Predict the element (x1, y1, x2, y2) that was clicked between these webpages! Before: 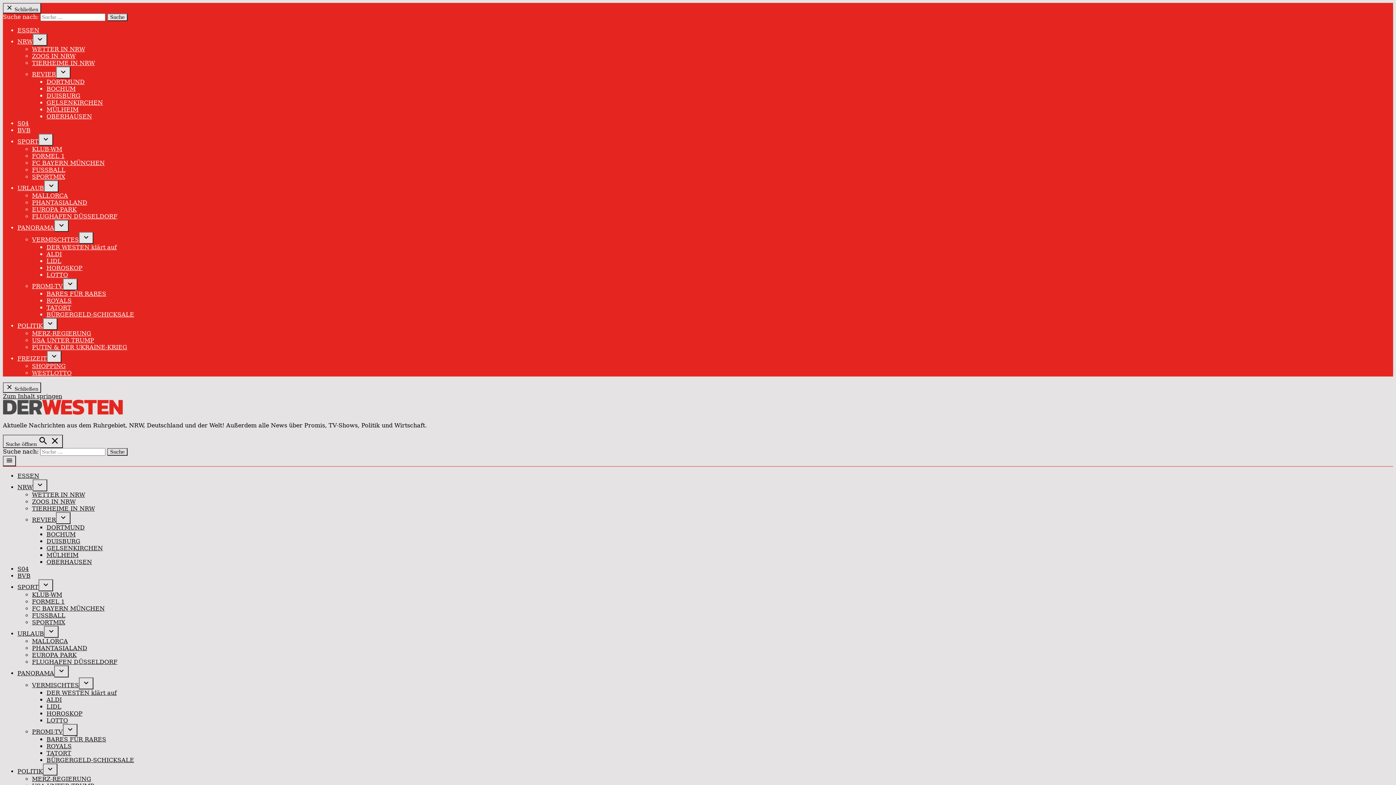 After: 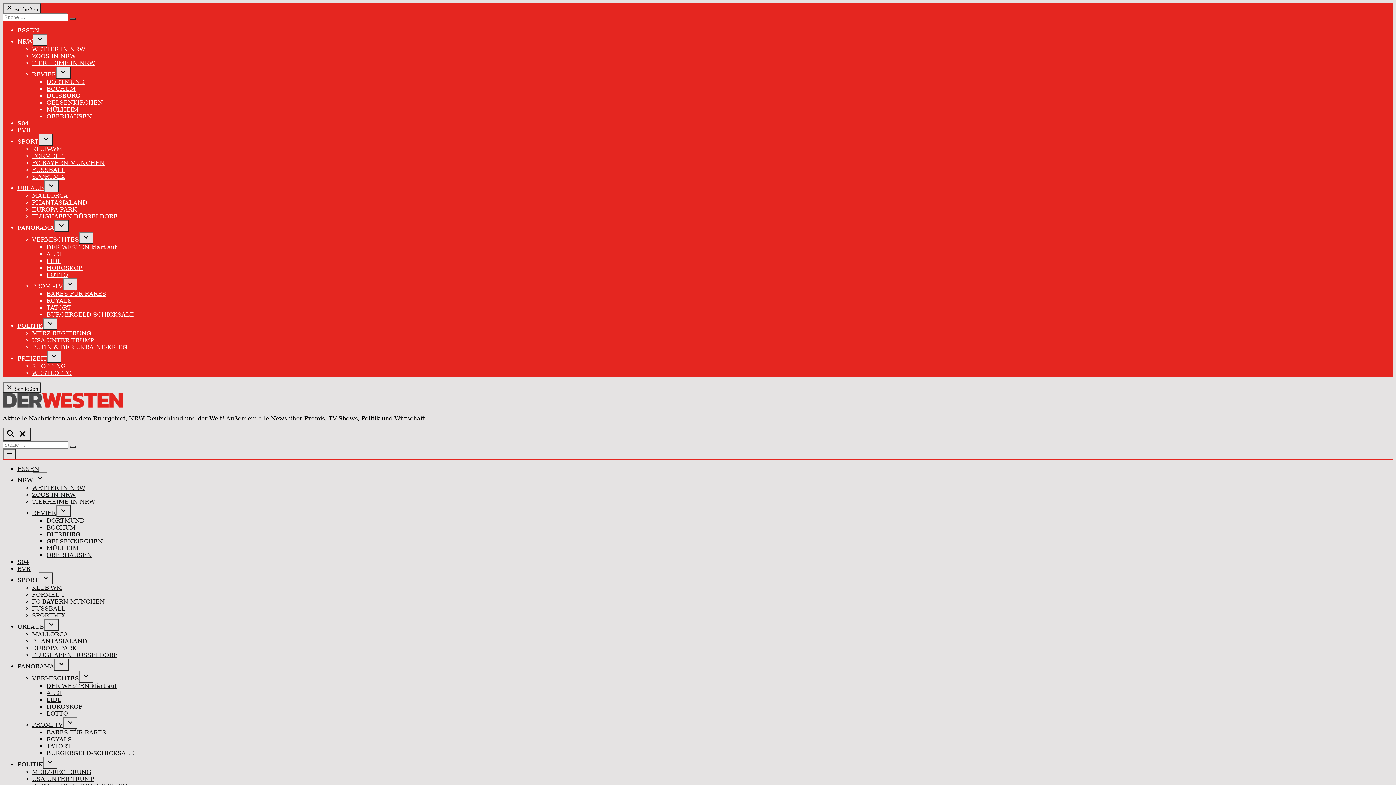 Action: label: FC BAYERN MÜNCHEN bbox: (32, 605, 104, 612)